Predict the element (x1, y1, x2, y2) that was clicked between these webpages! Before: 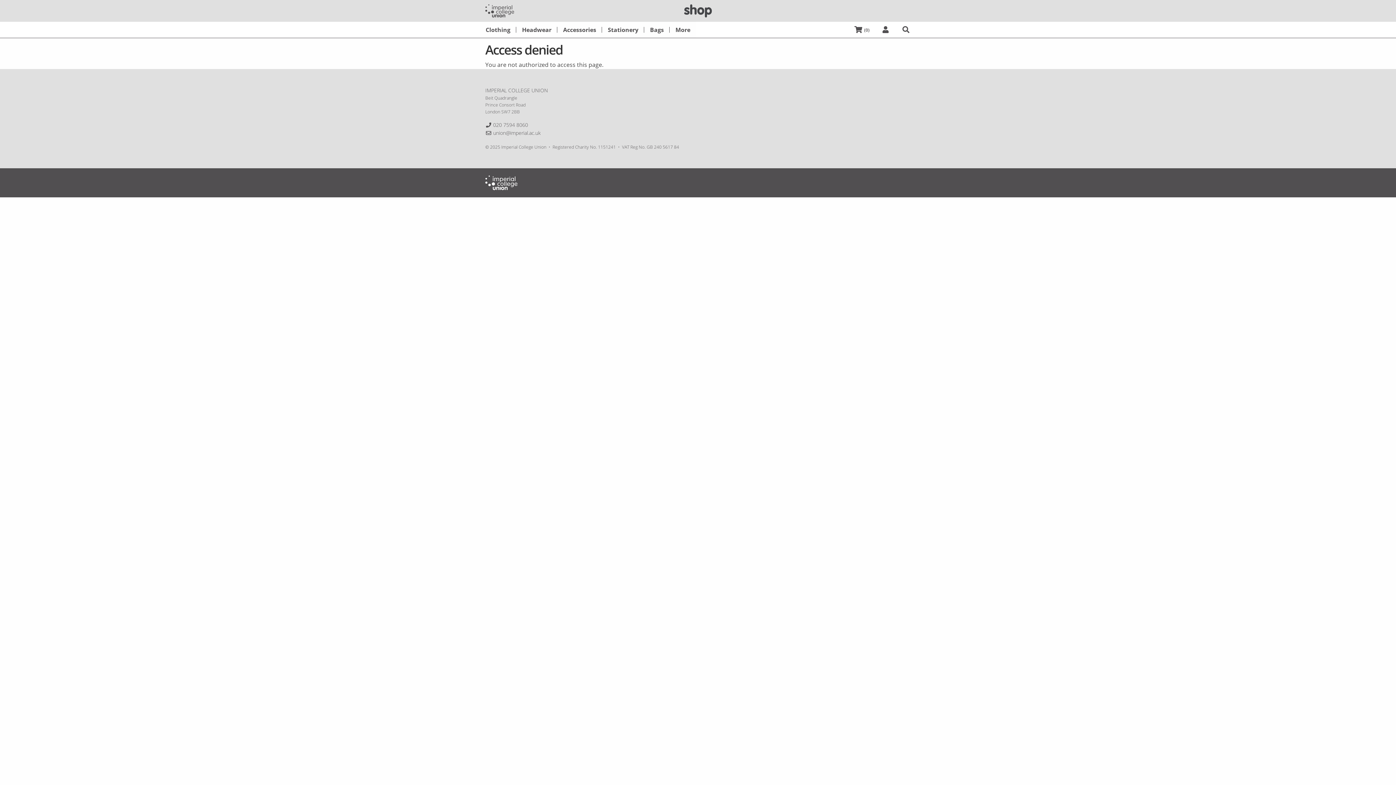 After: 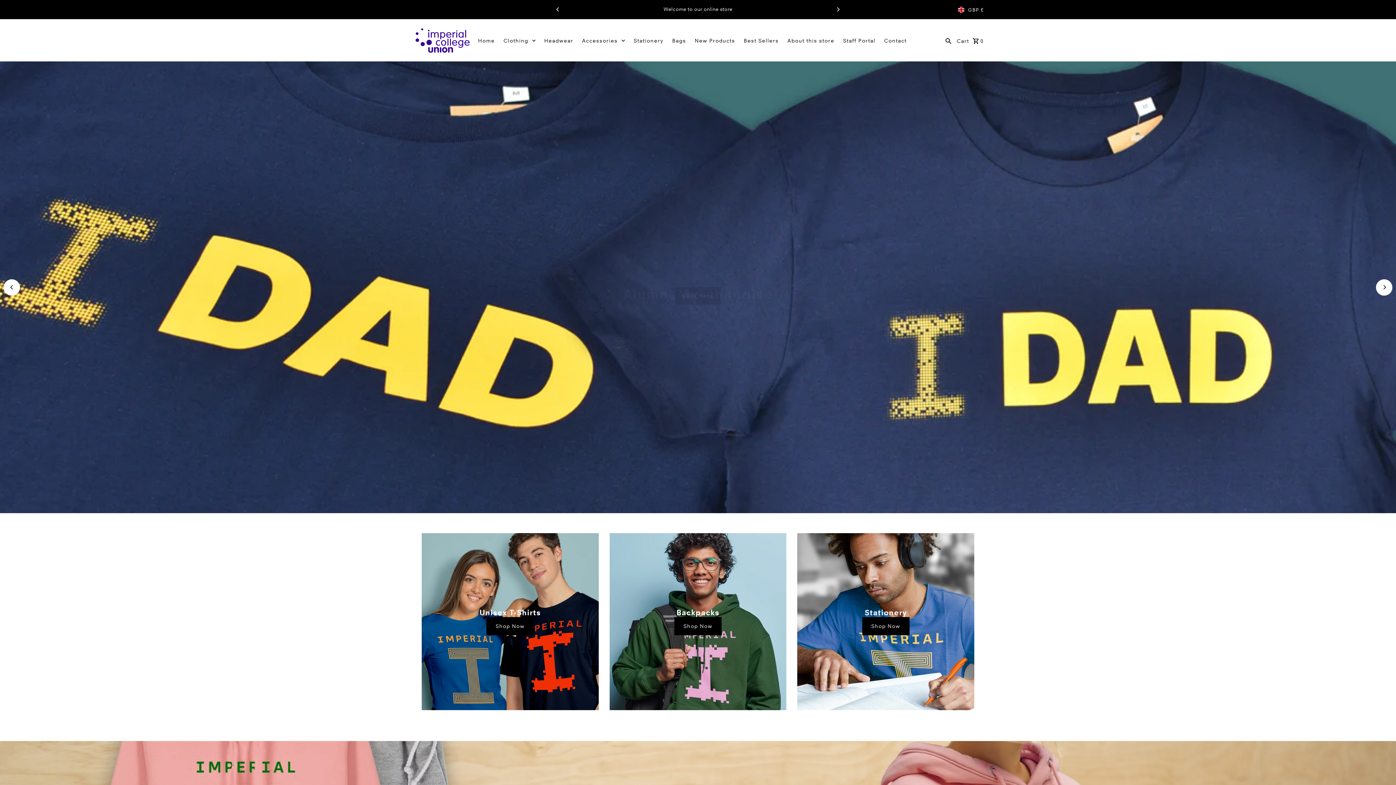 Action: bbox: (684, 6, 711, 14)